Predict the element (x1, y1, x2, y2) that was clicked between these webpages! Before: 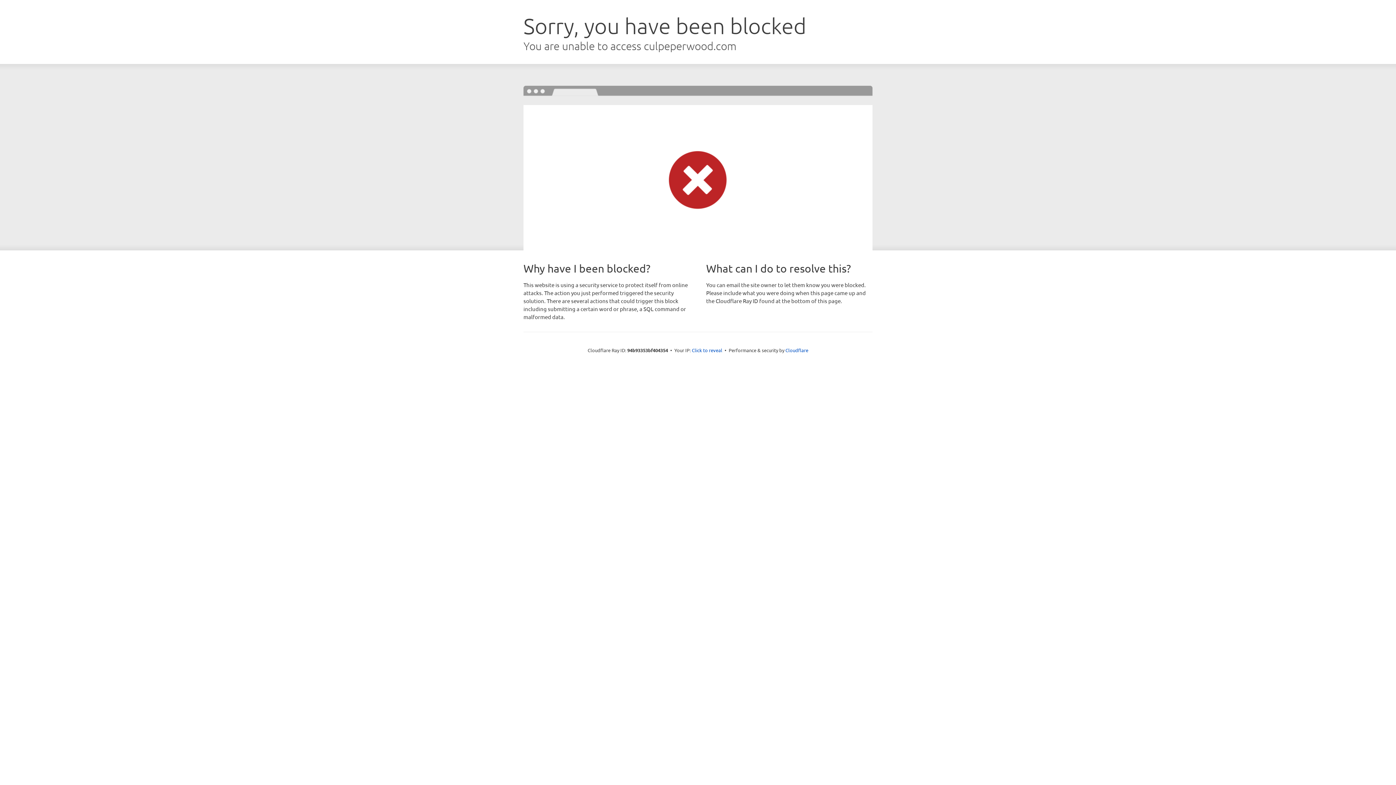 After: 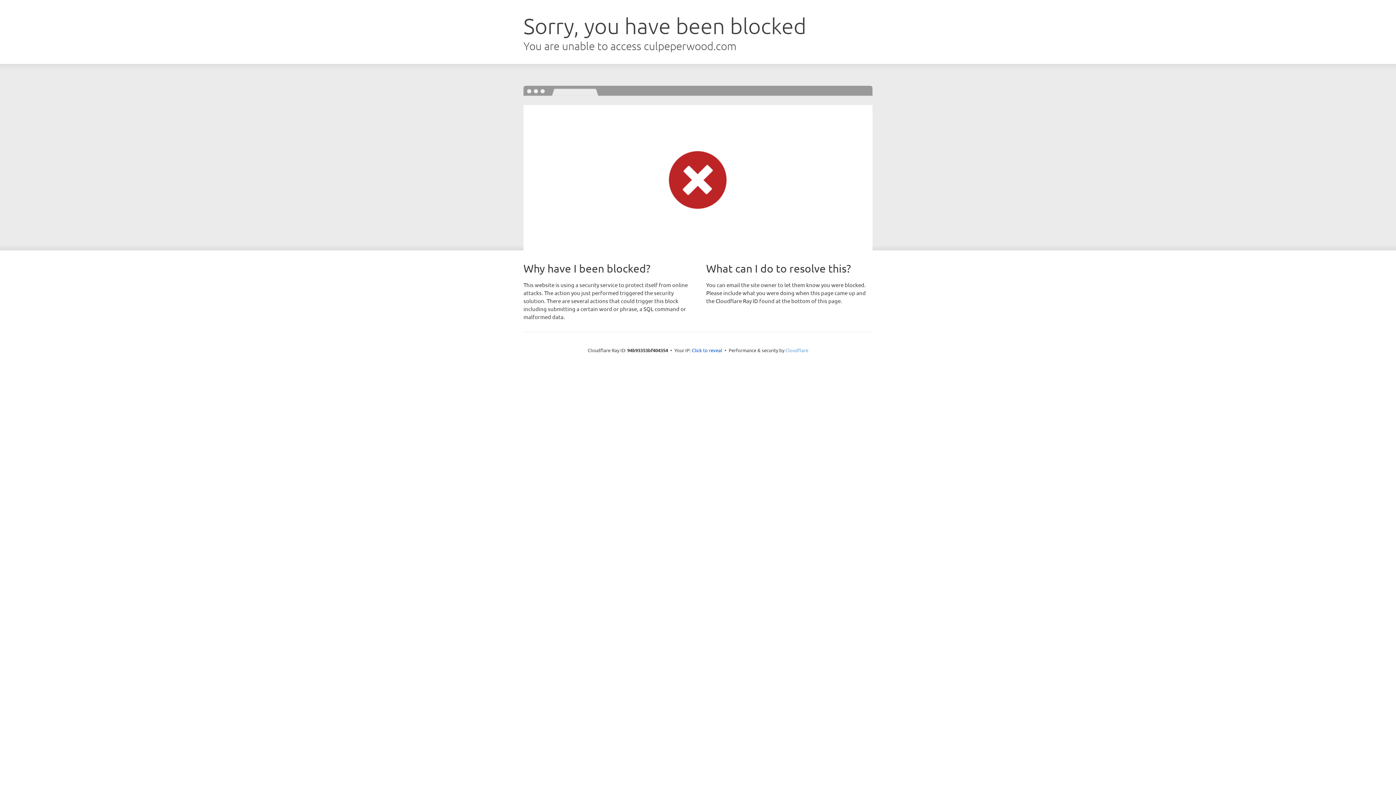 Action: bbox: (785, 347, 808, 353) label: Cloudflare